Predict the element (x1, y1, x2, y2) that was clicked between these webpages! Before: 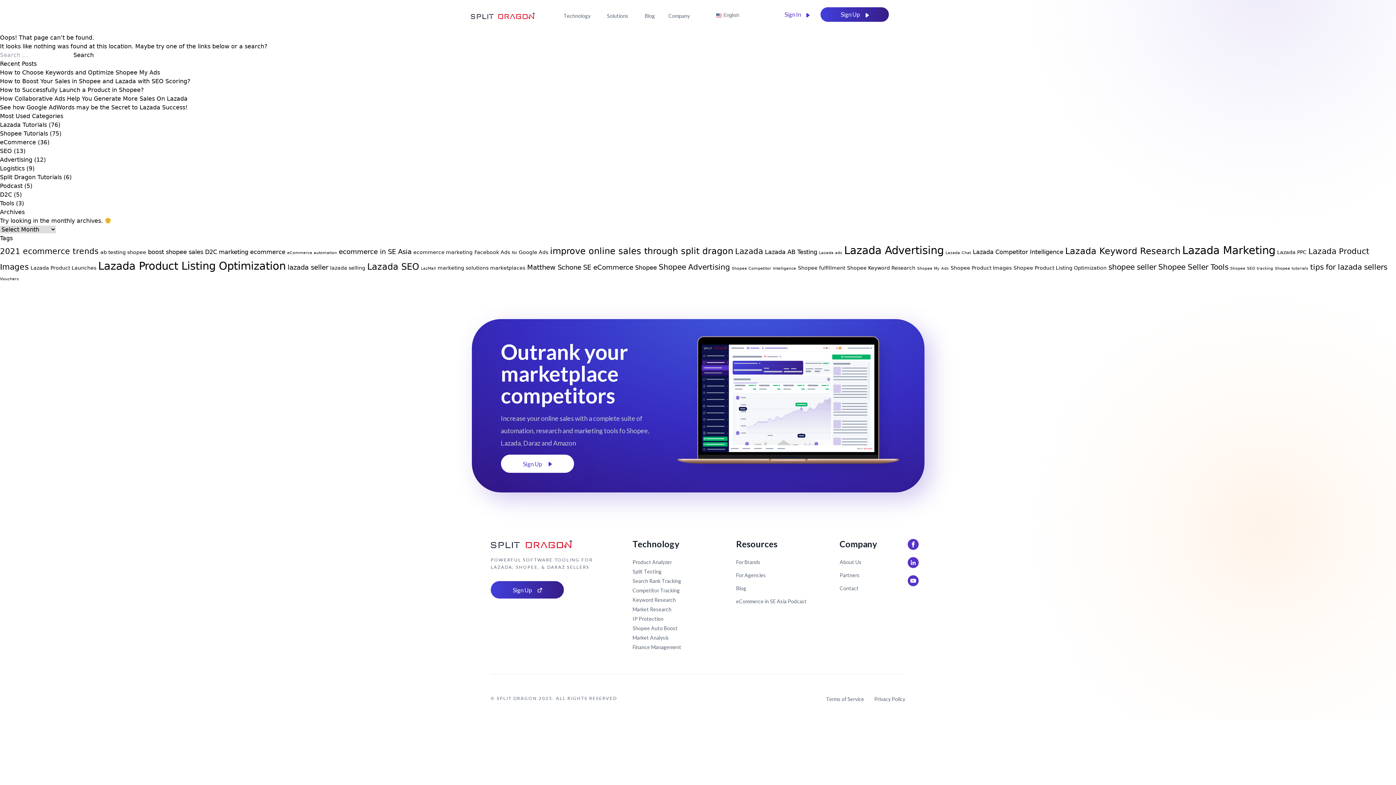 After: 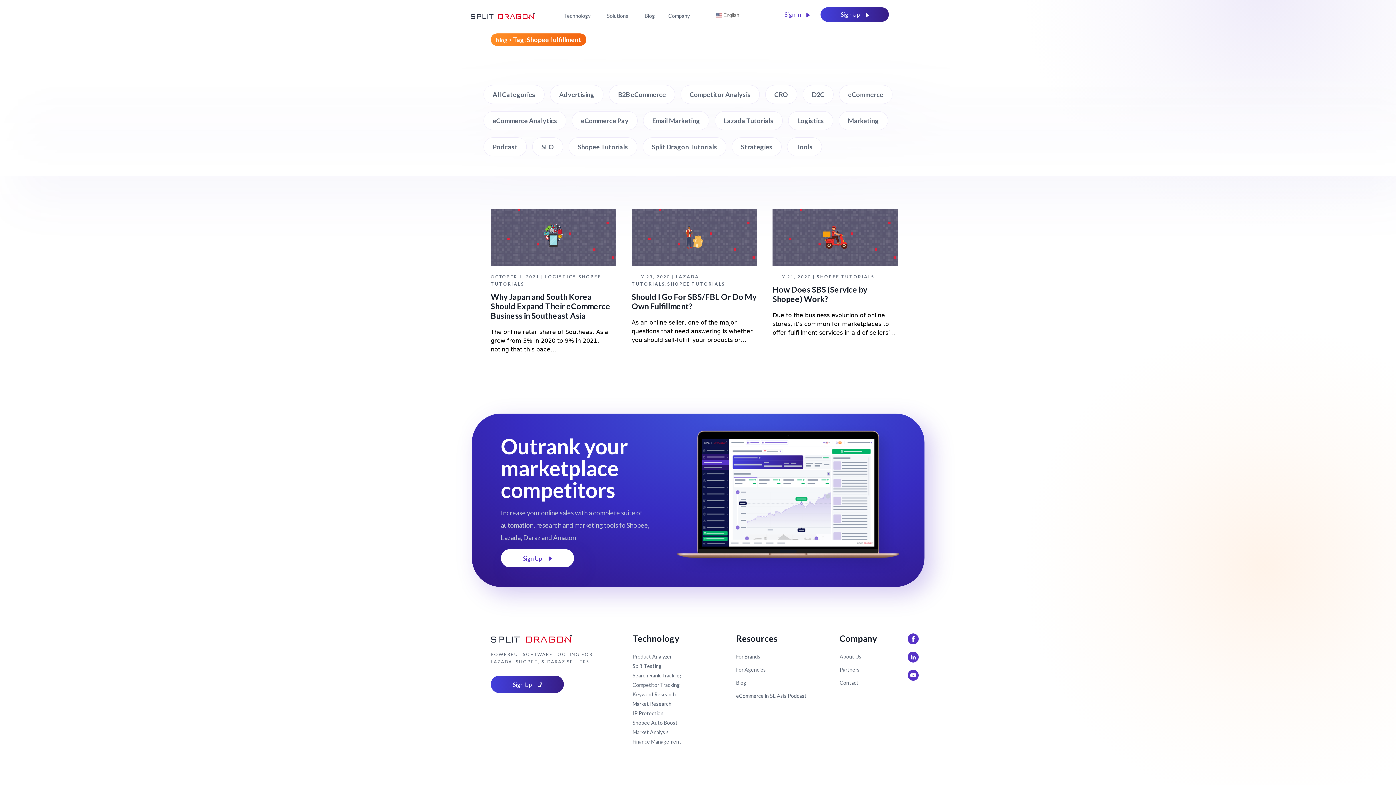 Action: label: Shopee fulfillment (3 items) bbox: (798, 265, 845, 270)